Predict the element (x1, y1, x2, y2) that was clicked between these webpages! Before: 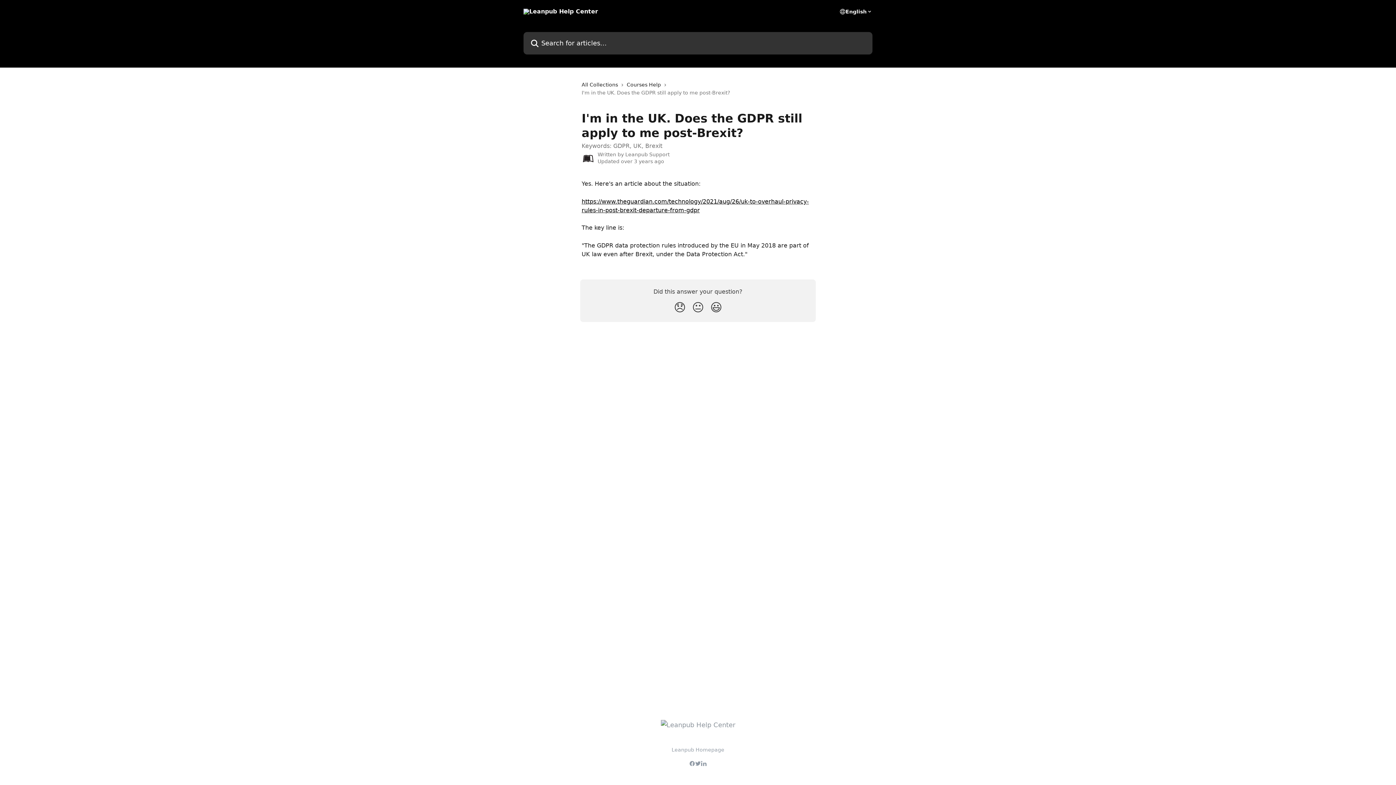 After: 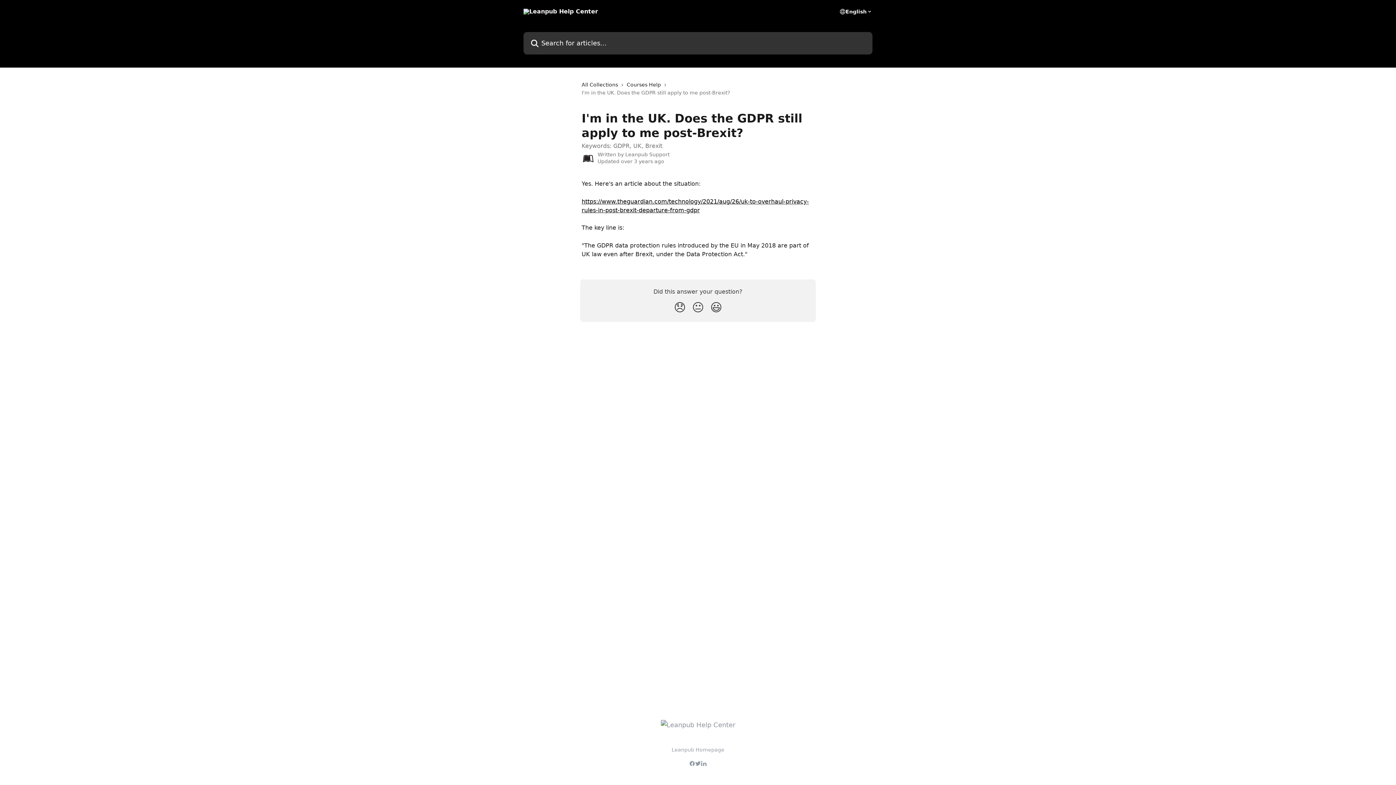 Action: bbox: (695, 761, 701, 766)